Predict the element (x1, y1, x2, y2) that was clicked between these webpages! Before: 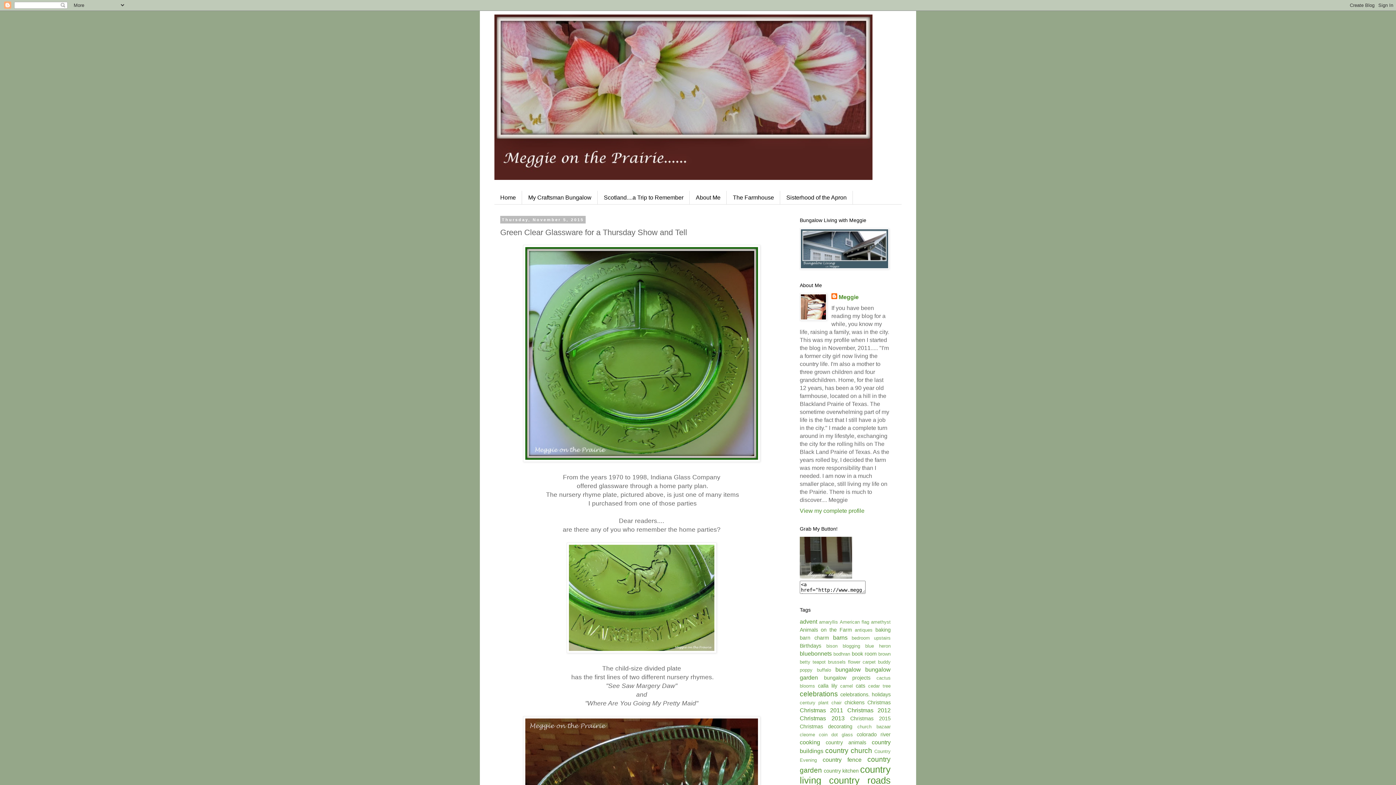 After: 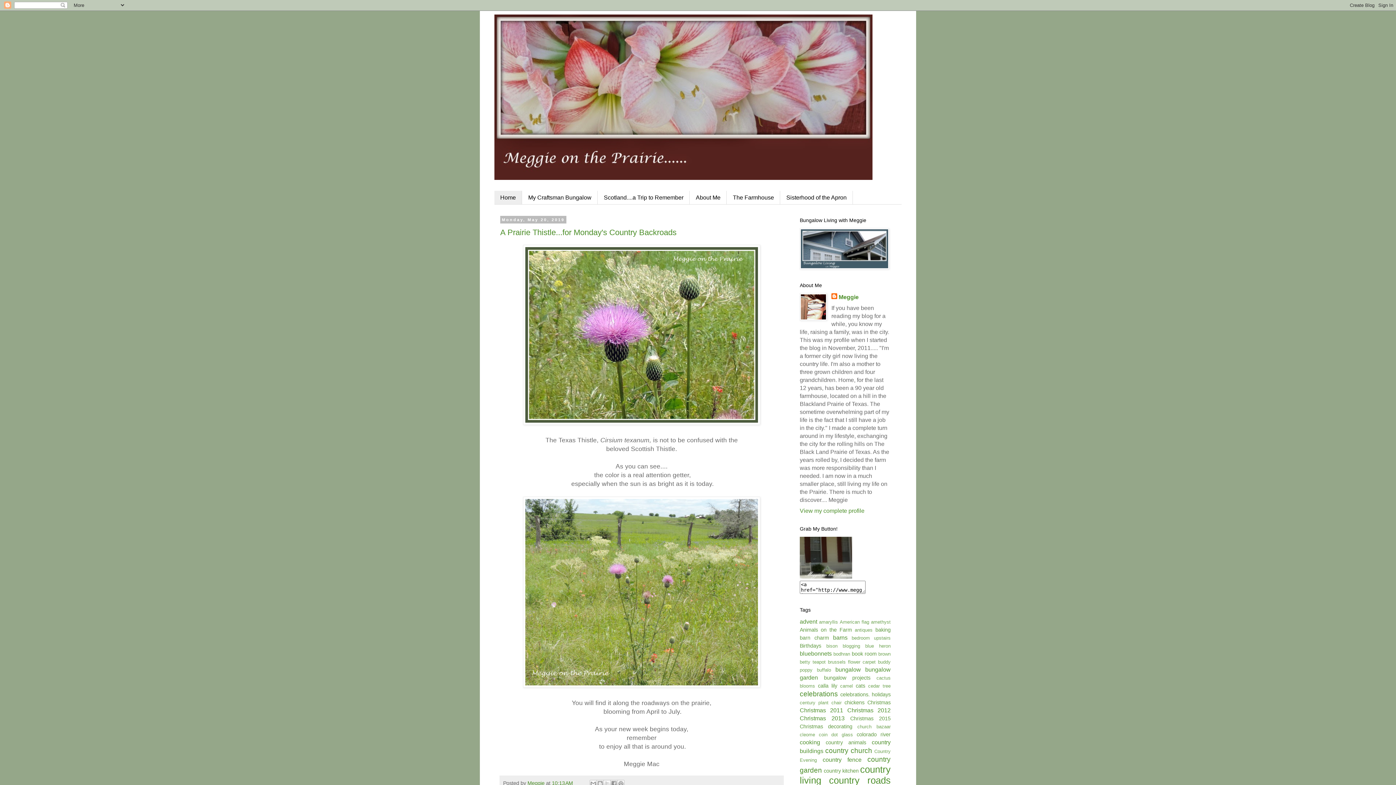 Action: bbox: (800, 573, 852, 580)